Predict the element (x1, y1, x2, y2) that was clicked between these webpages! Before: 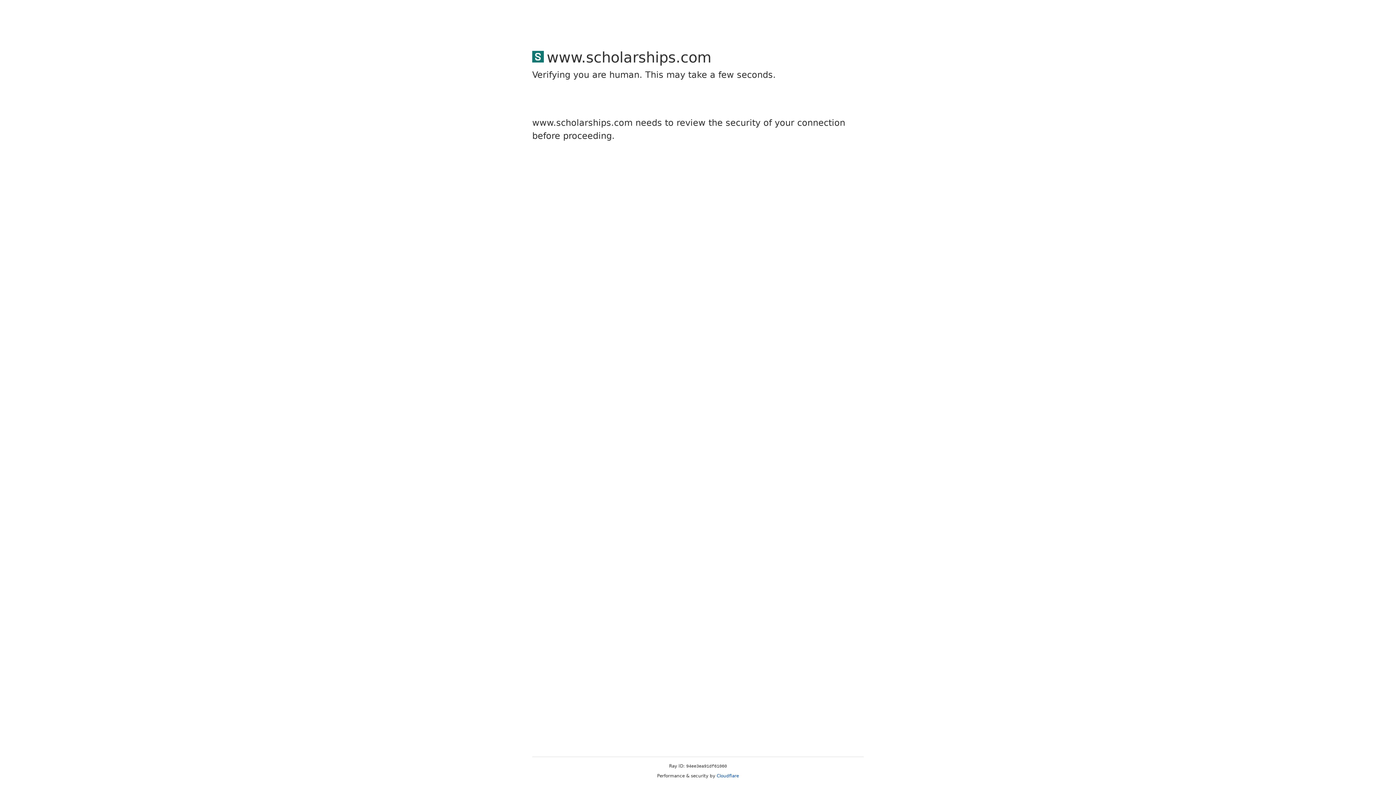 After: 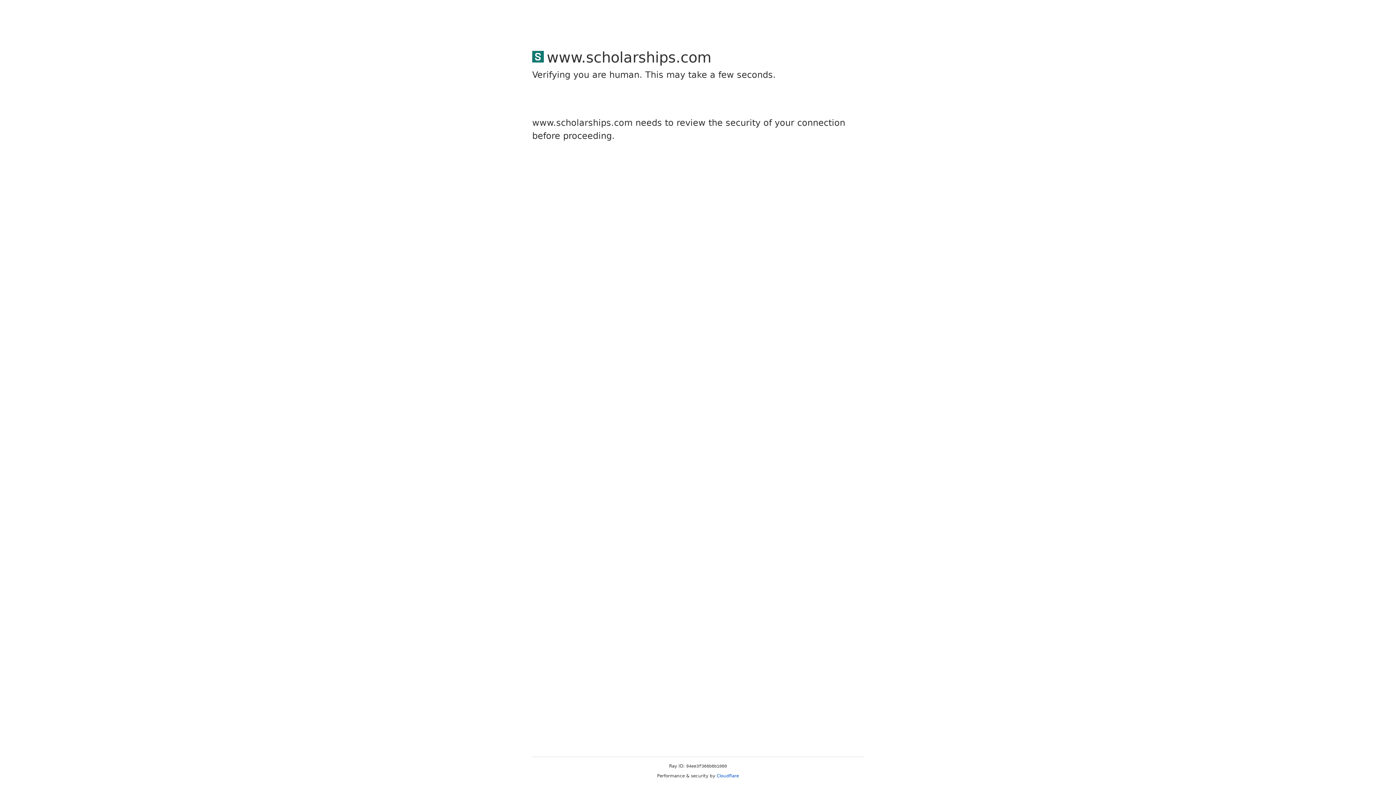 Action: bbox: (716, 773, 739, 778) label: Cloudflare